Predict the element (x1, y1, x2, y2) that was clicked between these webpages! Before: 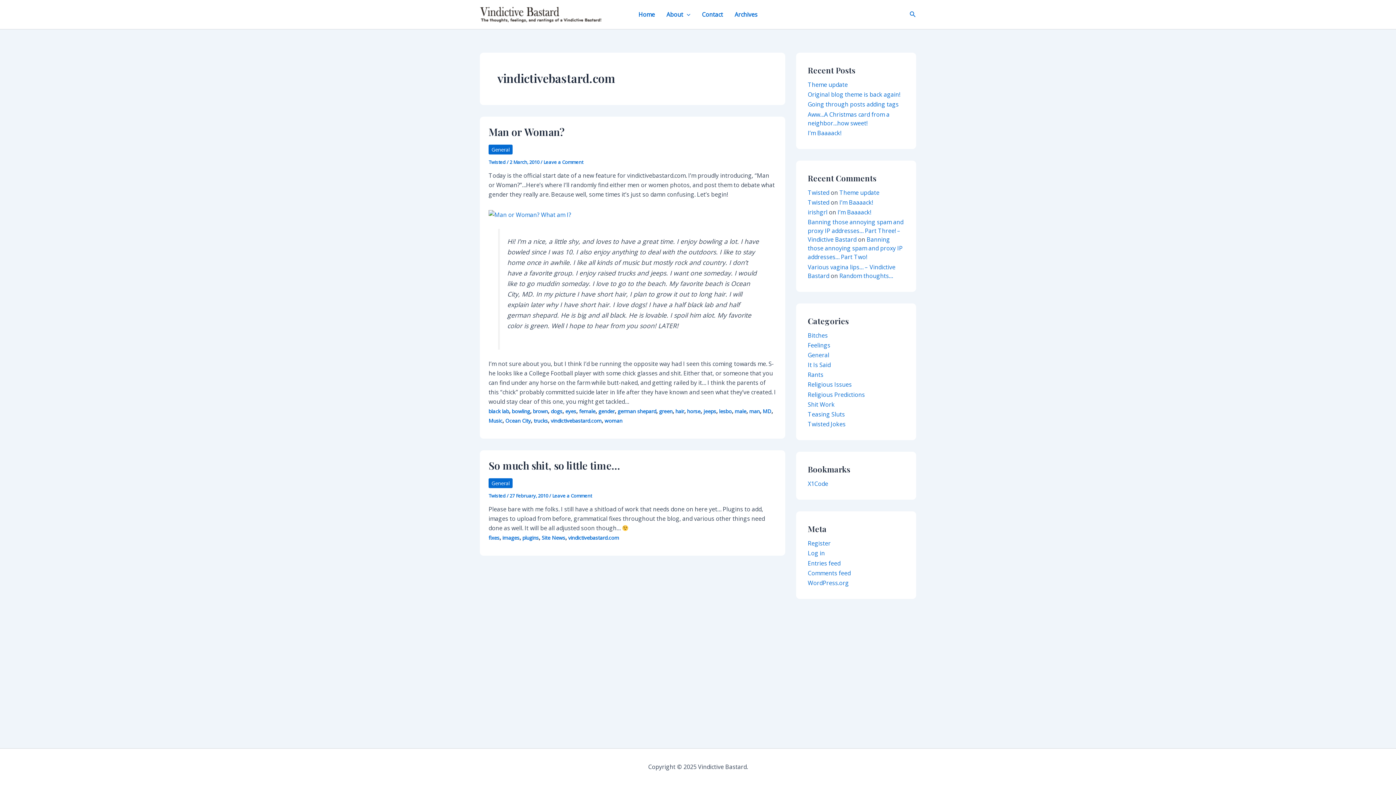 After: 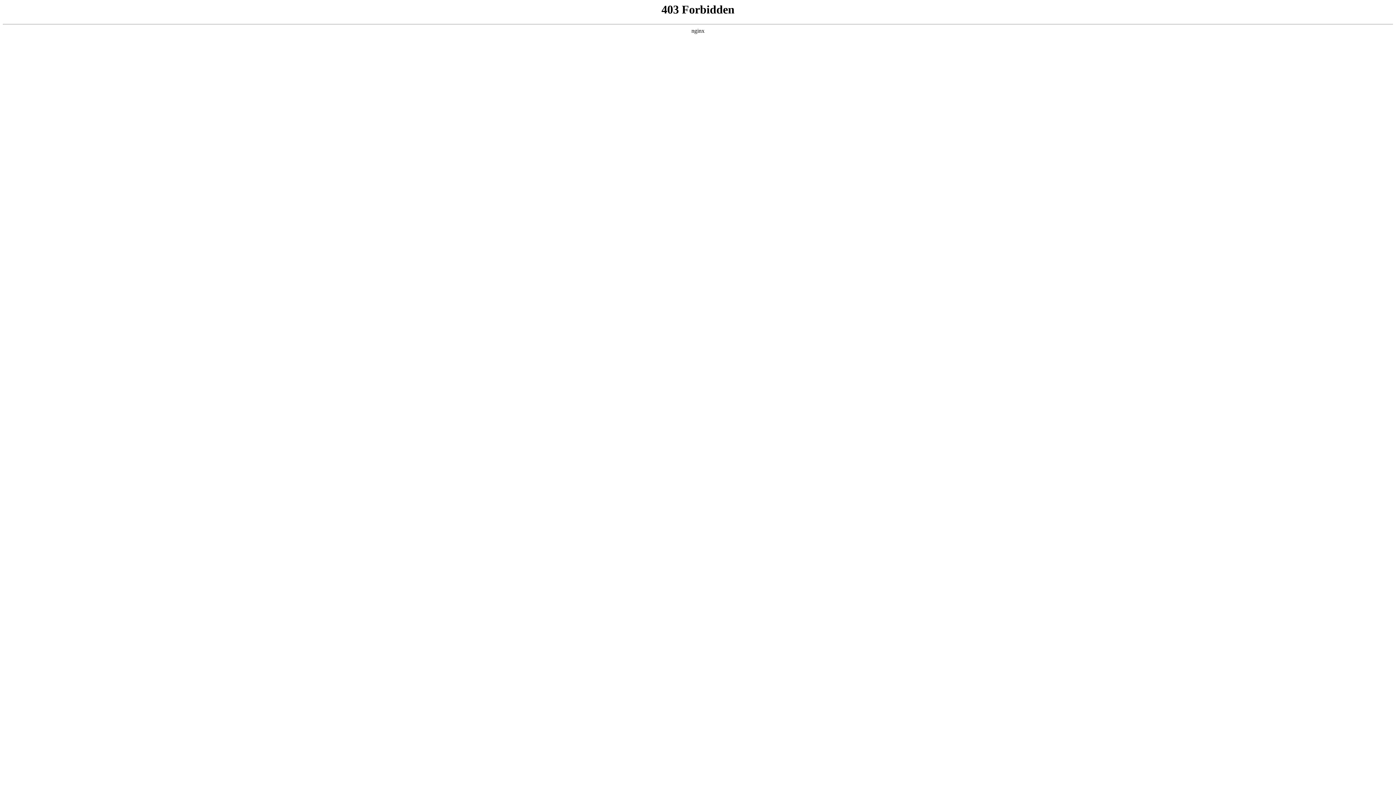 Action: label: WordPress.org bbox: (808, 579, 849, 587)